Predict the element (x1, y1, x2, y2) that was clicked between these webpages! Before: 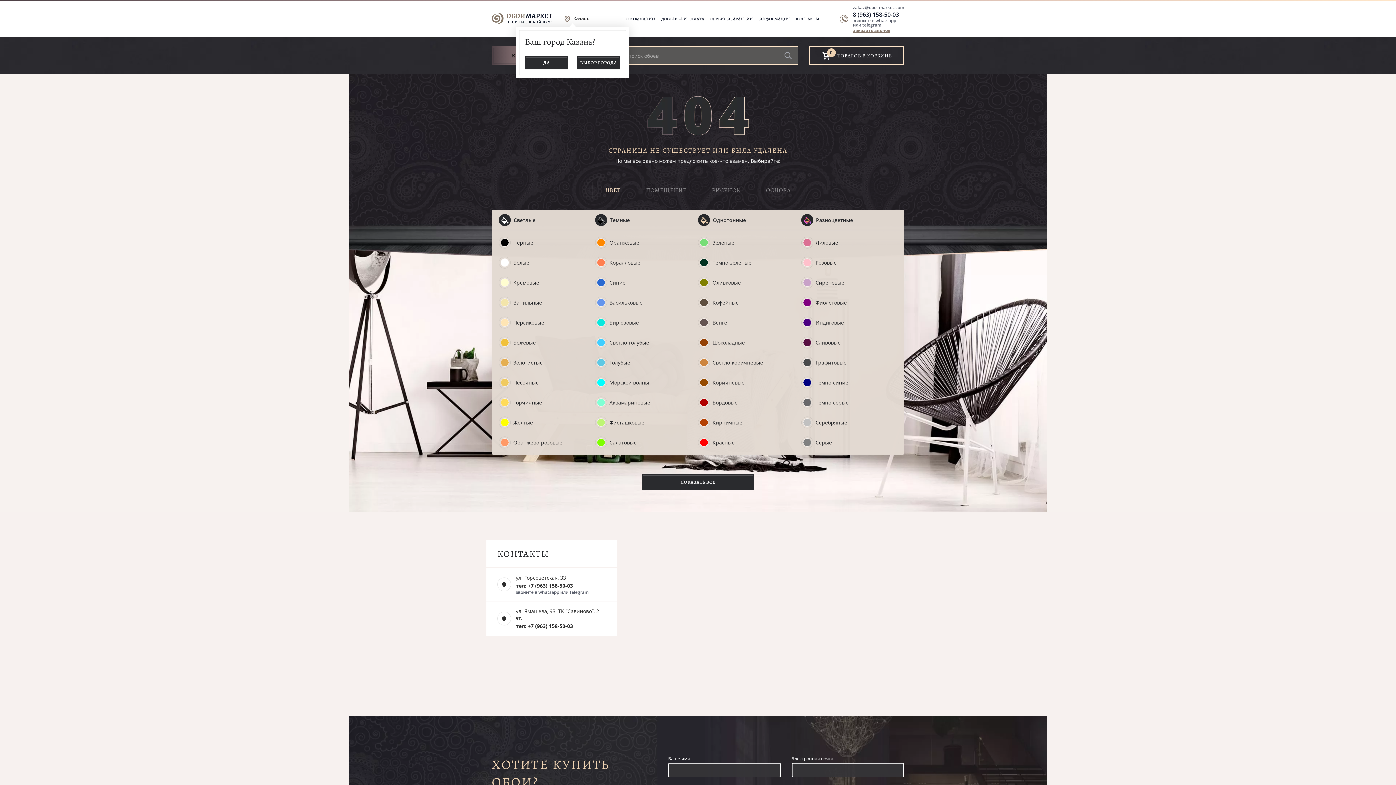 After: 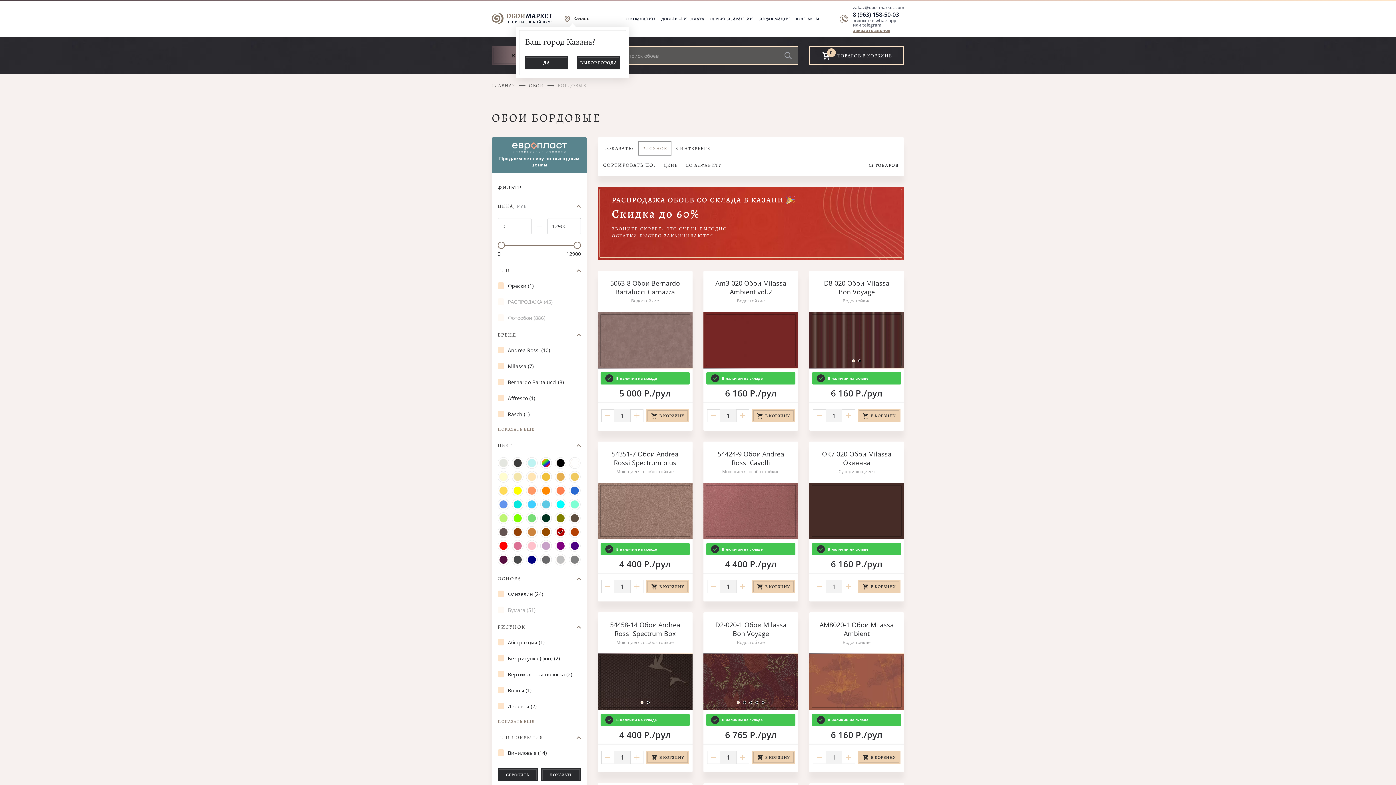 Action: bbox: (712, 399, 737, 406) label: Бордовые